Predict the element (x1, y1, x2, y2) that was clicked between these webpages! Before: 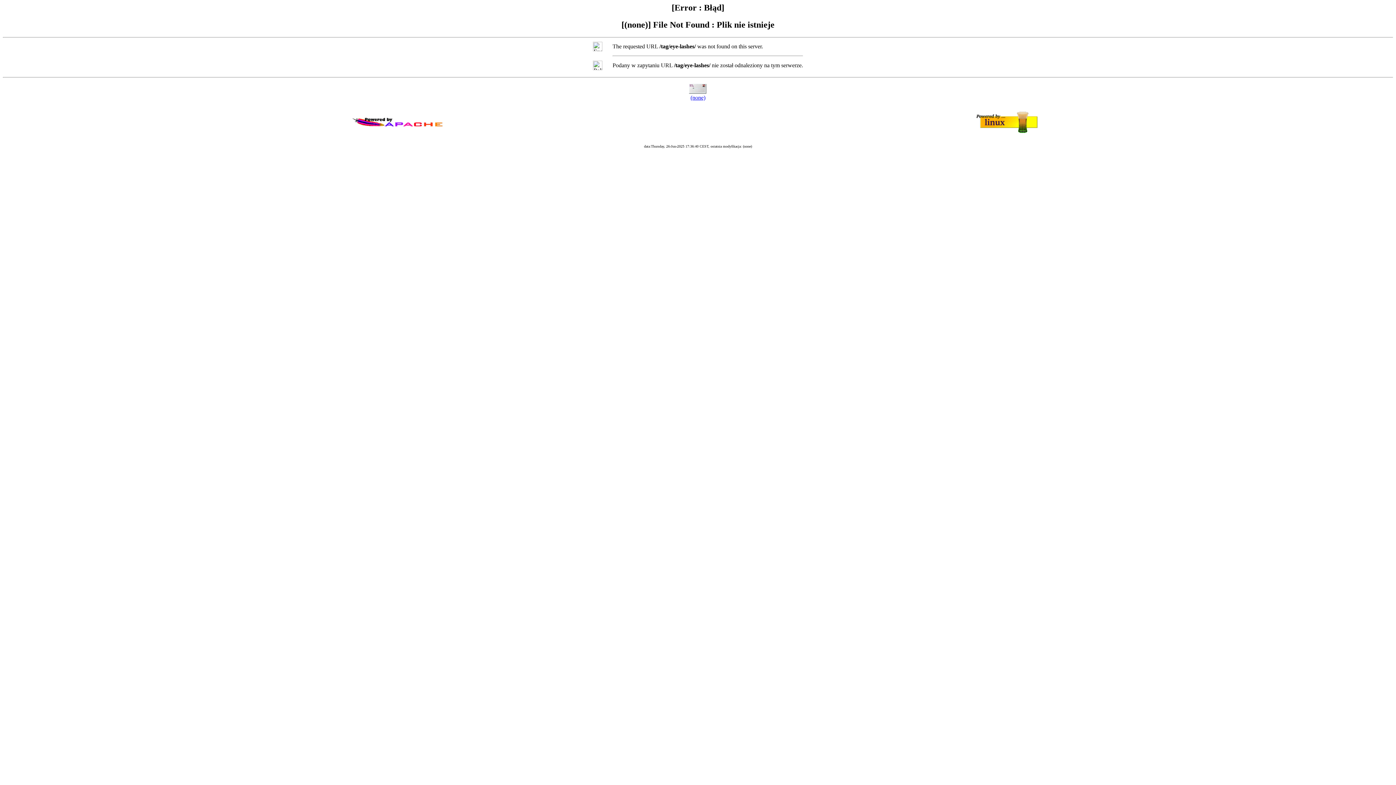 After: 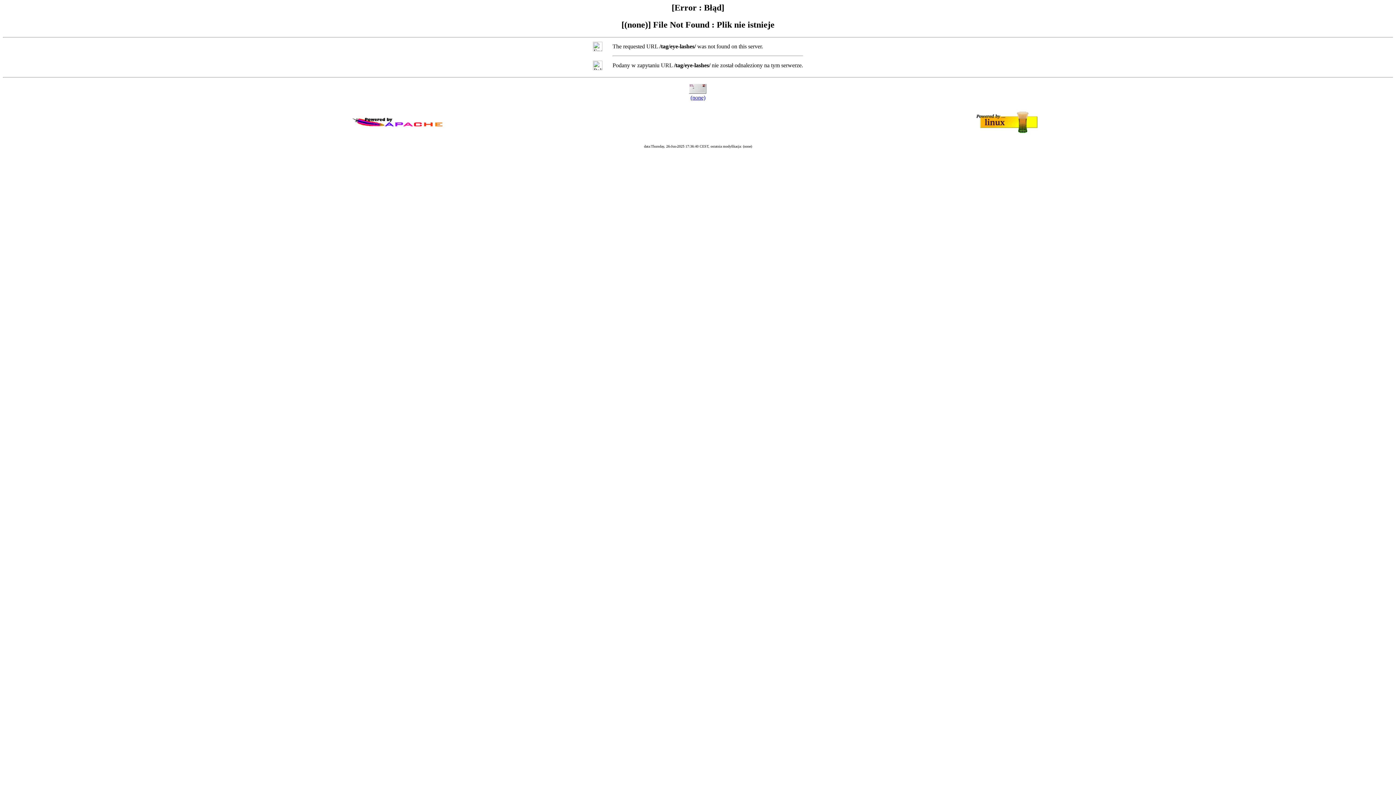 Action: bbox: (690, 94, 705, 100) label: (none)